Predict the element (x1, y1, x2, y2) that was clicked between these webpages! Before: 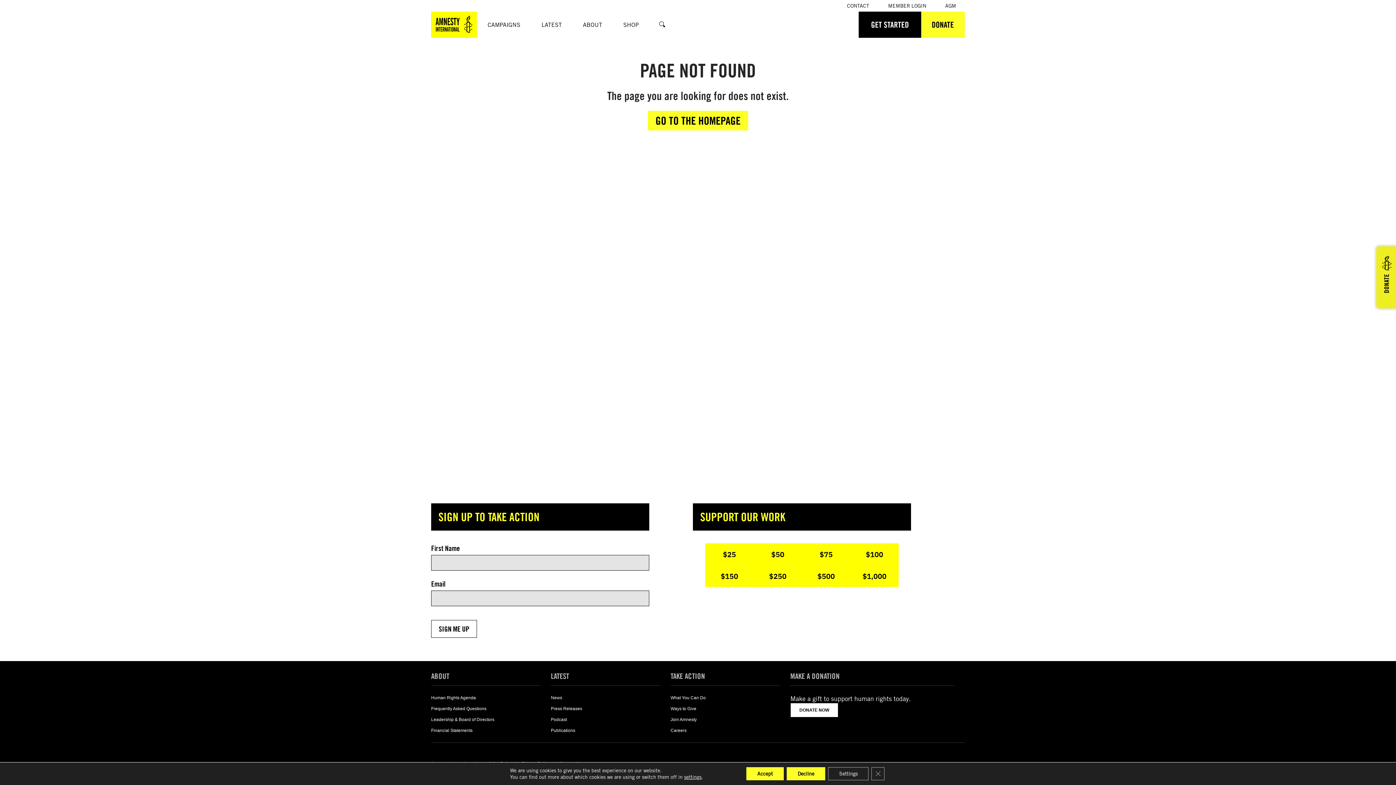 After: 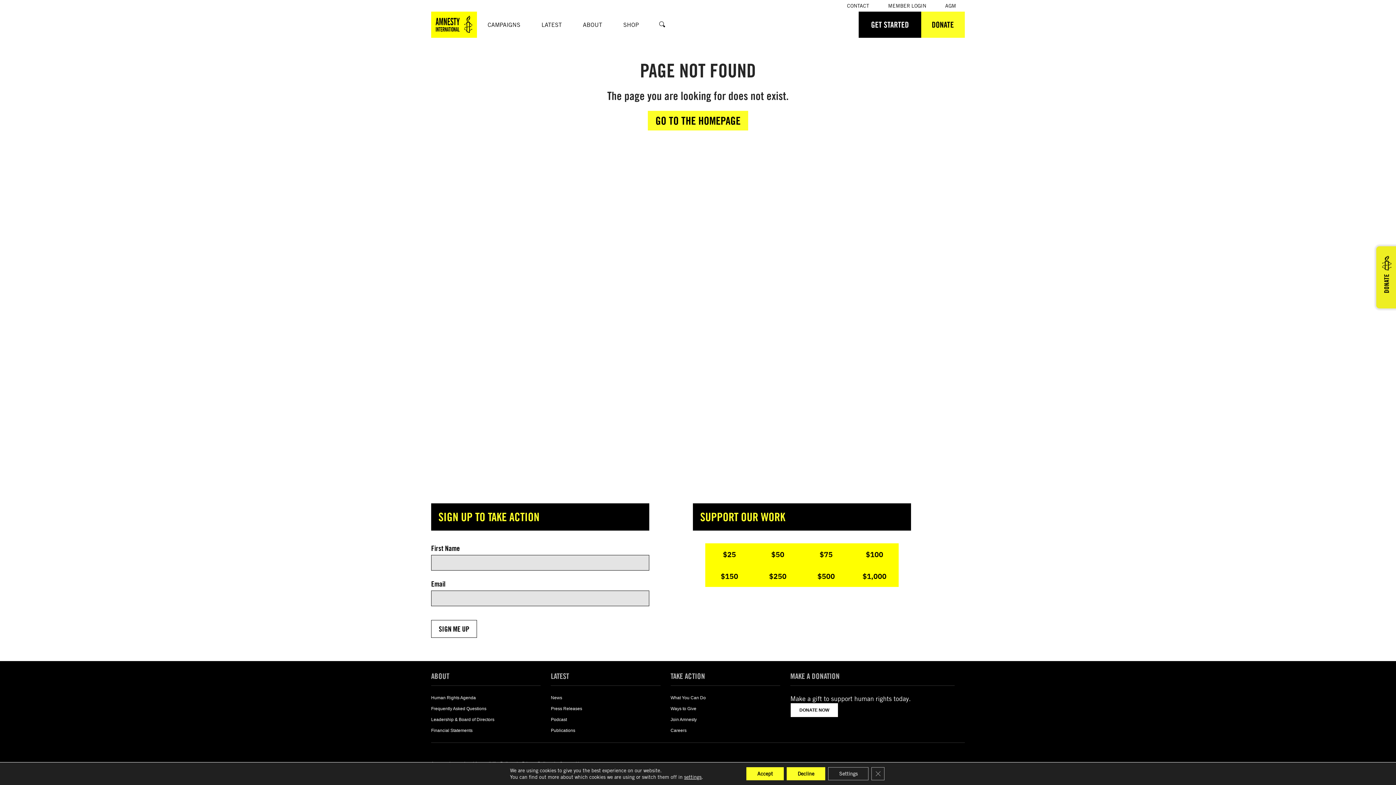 Action: bbox: (790, 671, 954, 686) label: MAKE A DONATION